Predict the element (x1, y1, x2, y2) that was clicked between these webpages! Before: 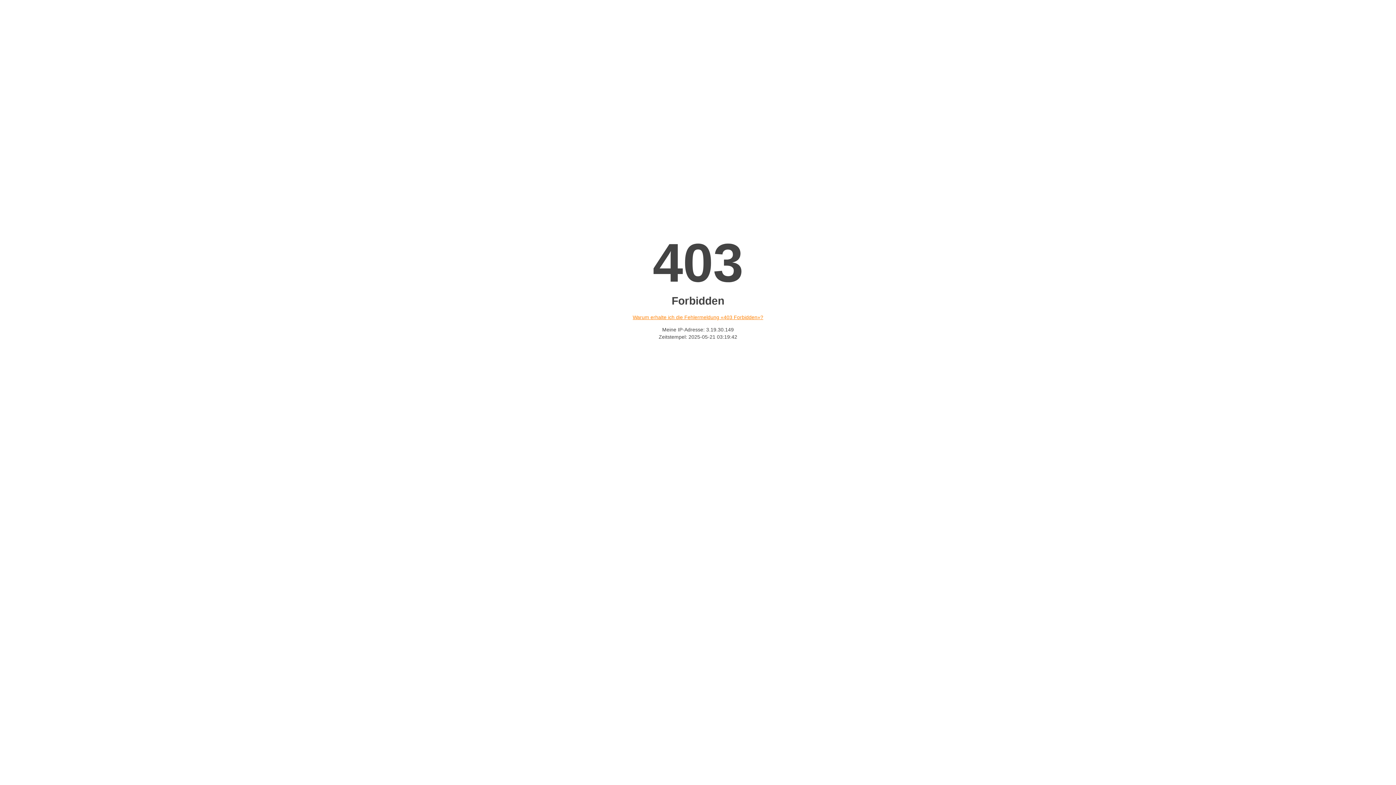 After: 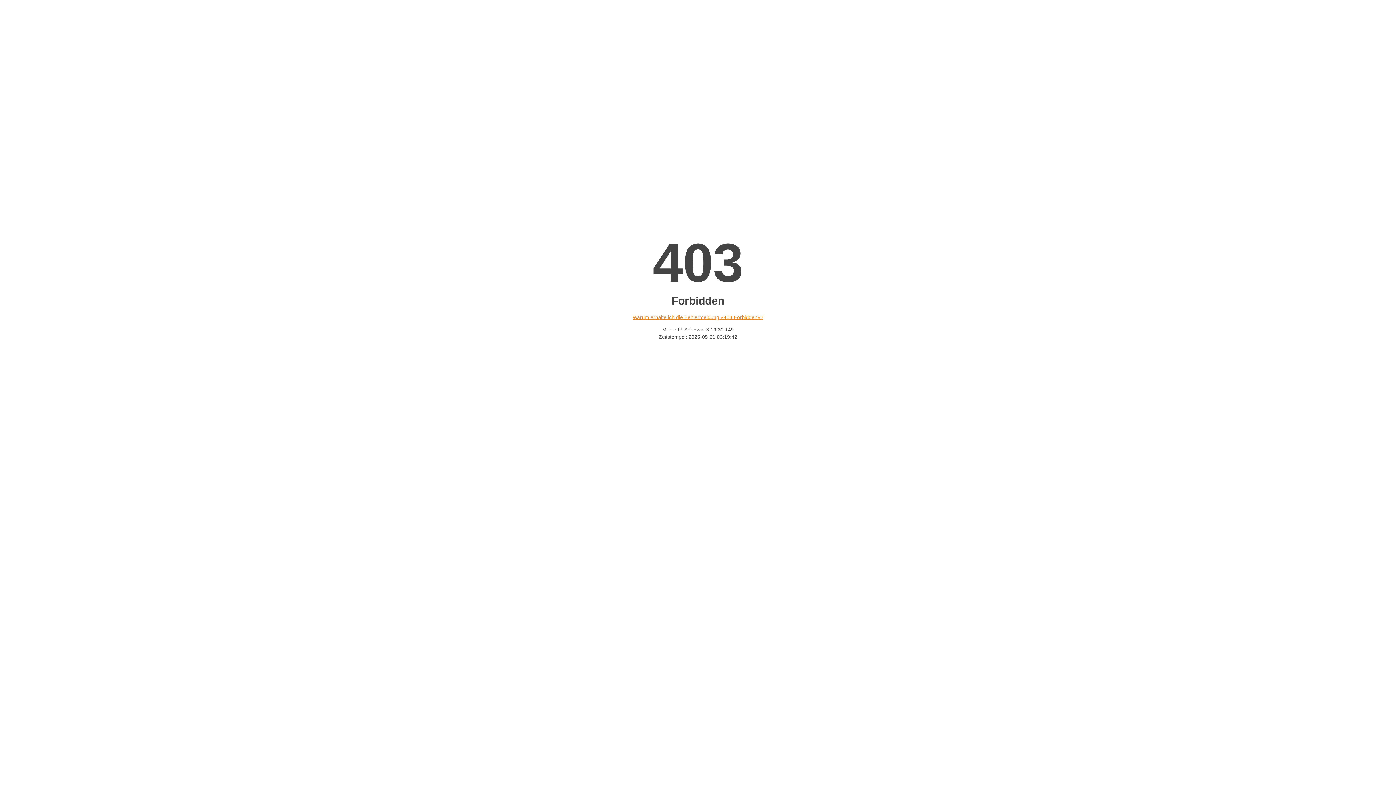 Action: bbox: (632, 314, 763, 320) label: Warum erhalte ich die Fehlermeldung «403 Forbidden»?